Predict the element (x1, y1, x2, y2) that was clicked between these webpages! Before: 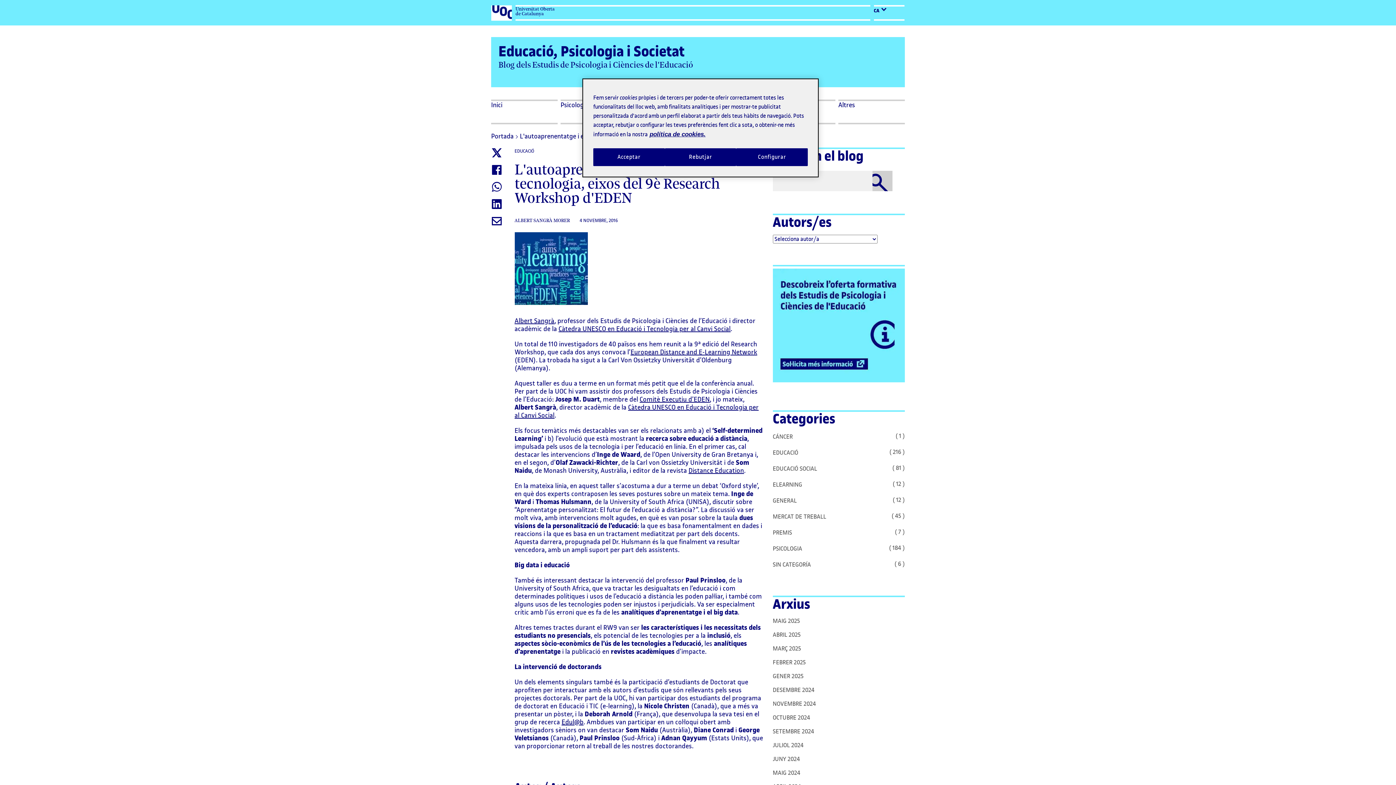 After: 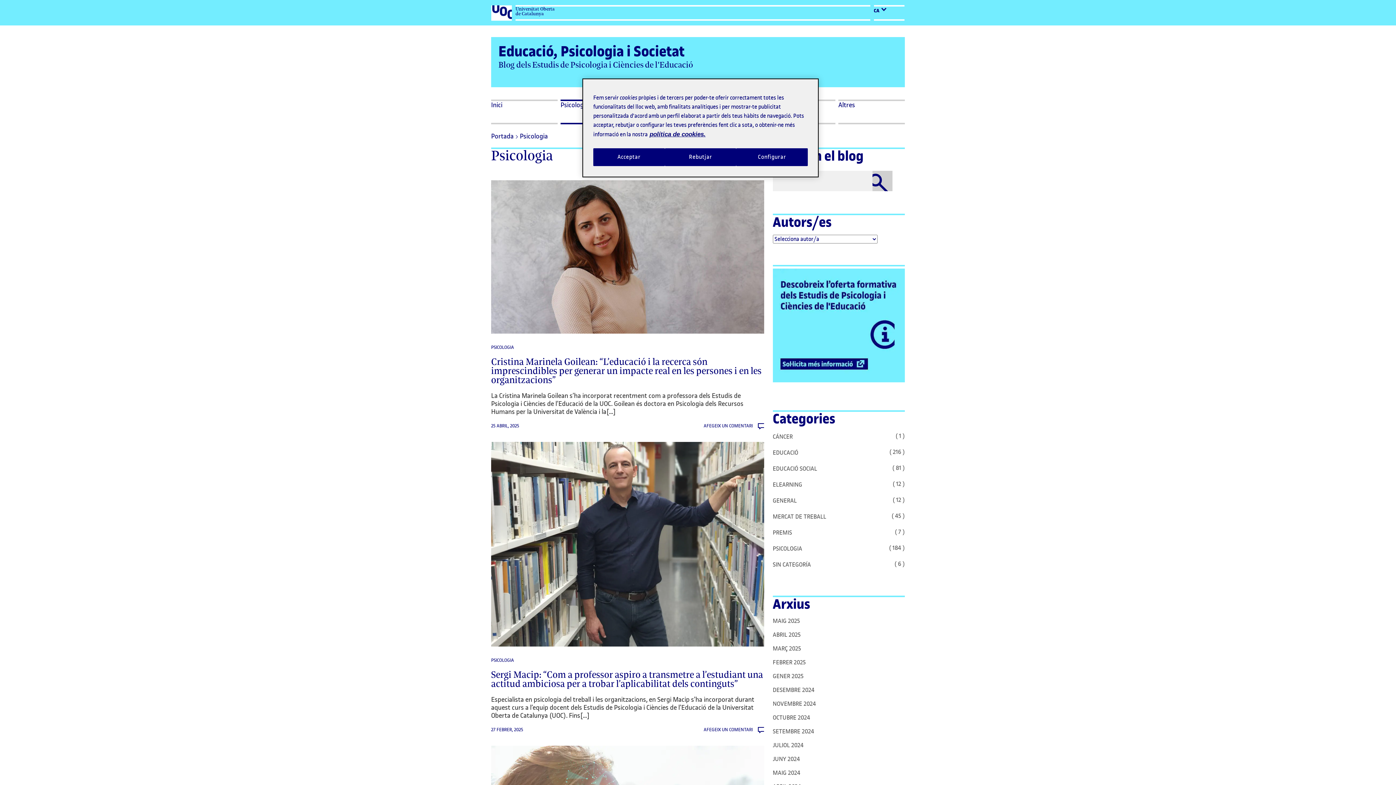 Action: label: PSICOLOGIA
( 184 ) bbox: (772, 544, 802, 552)